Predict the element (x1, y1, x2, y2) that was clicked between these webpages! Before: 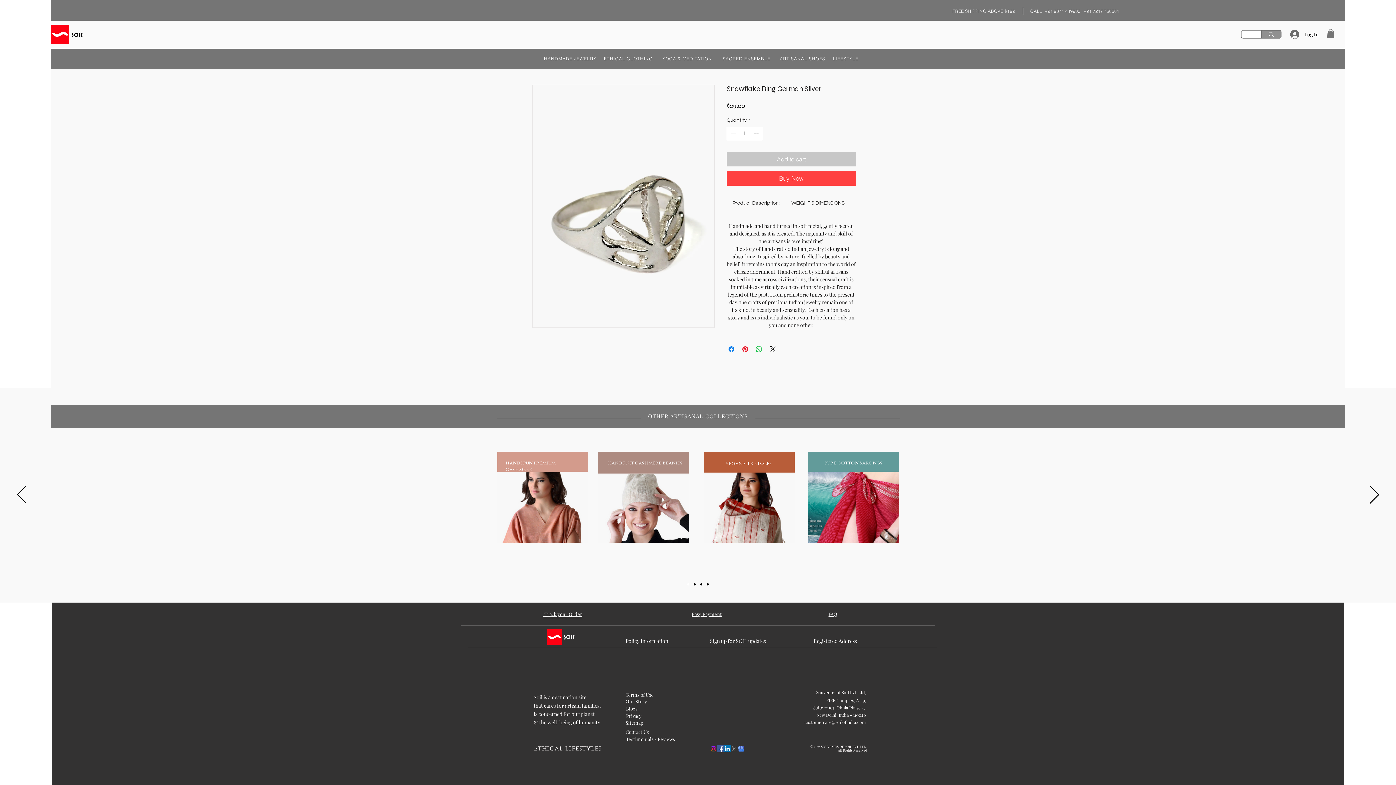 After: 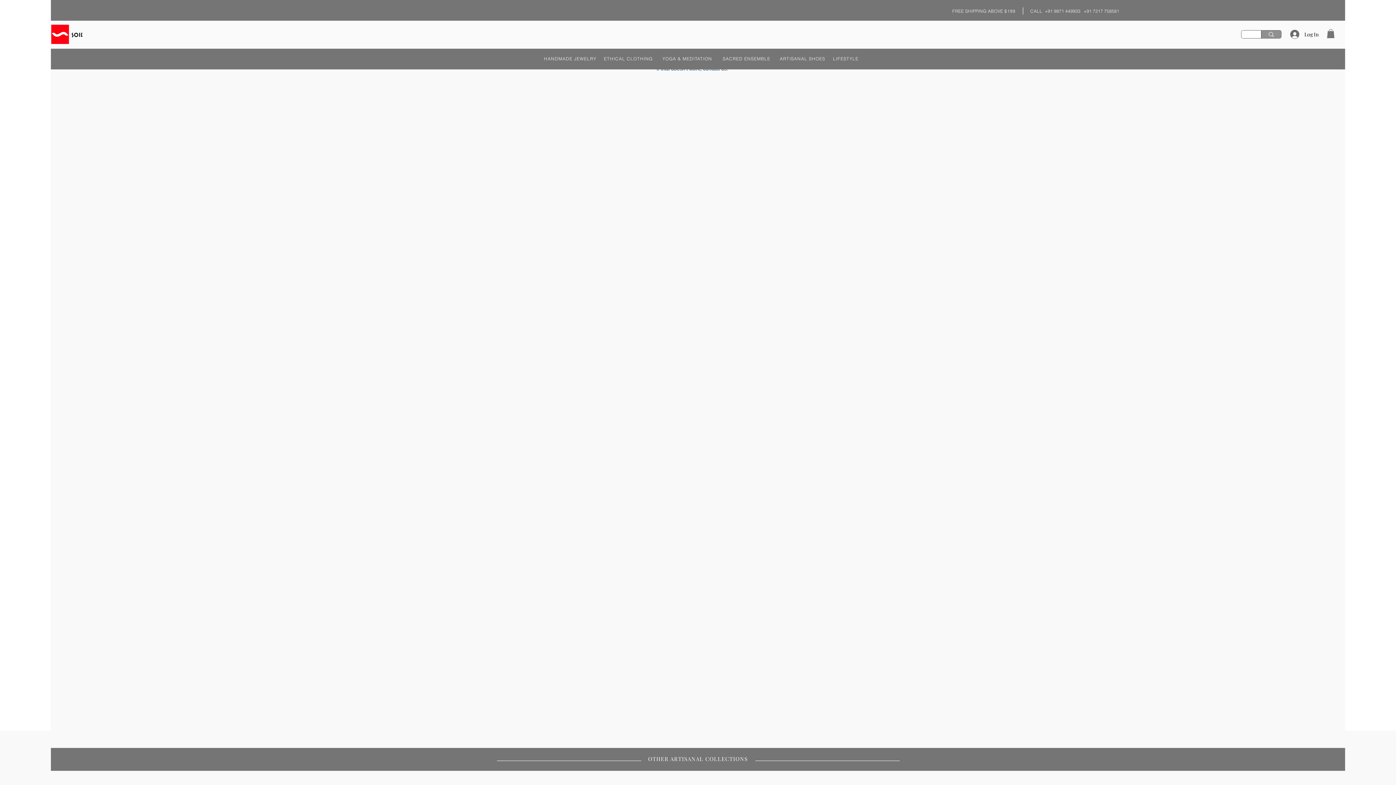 Action: bbox: (693, 583, 696, 585) label: Slide  2